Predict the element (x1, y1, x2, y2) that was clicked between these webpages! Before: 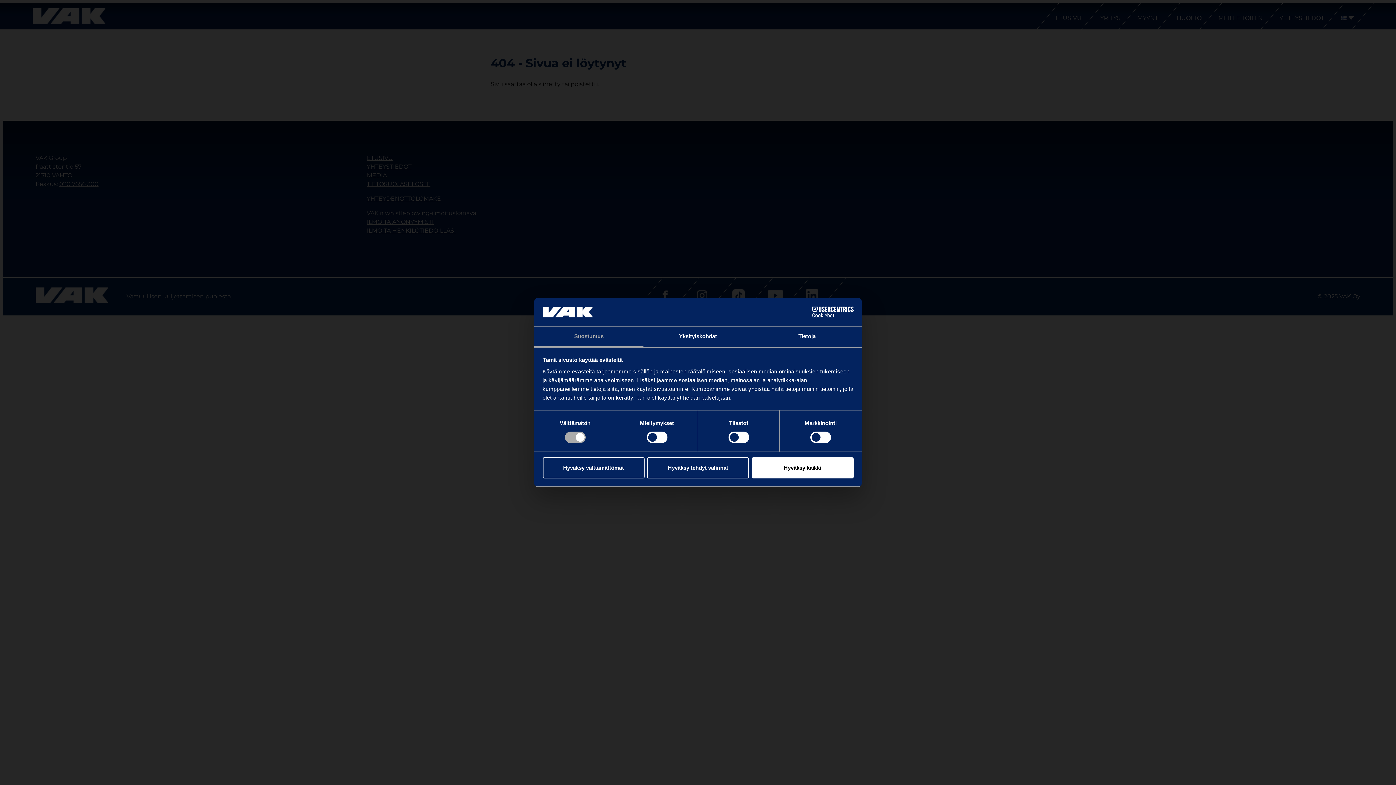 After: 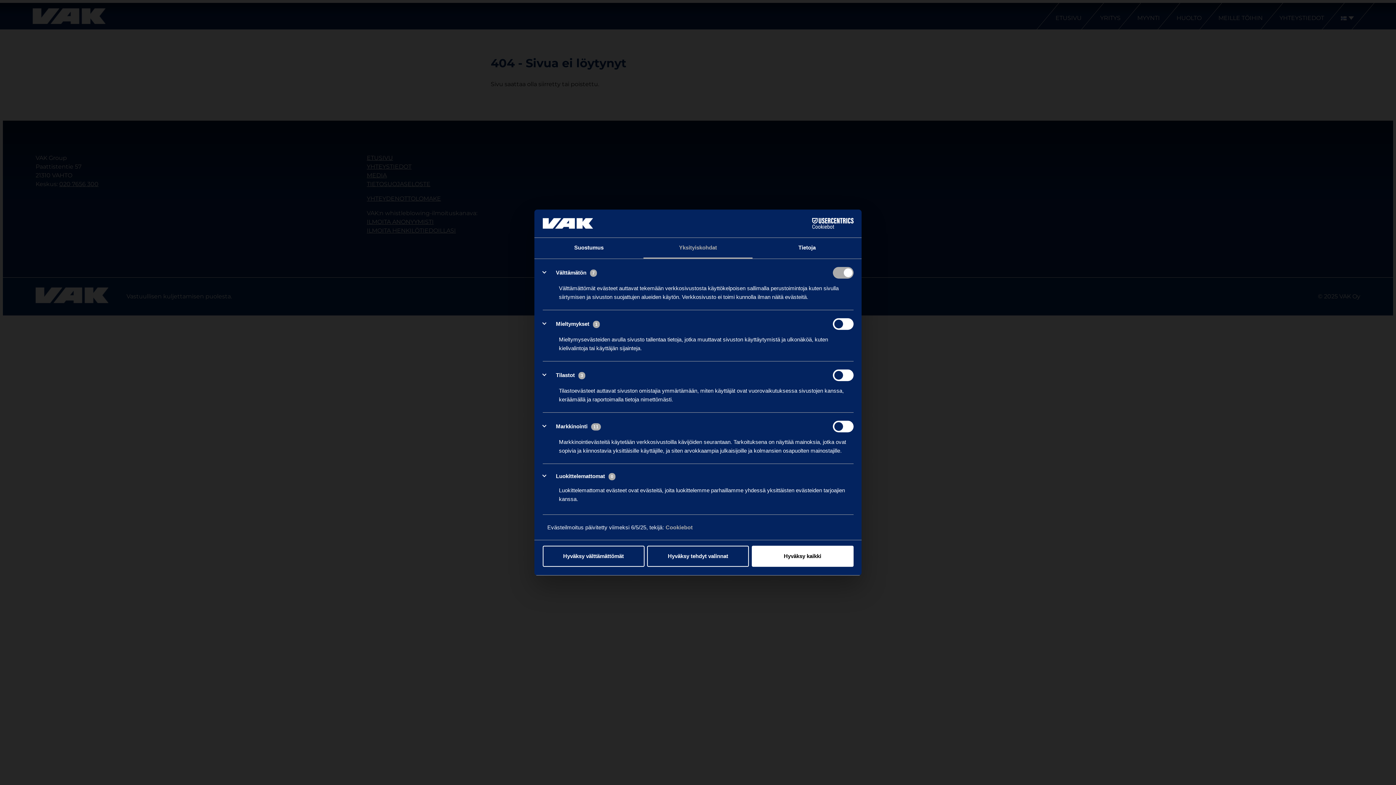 Action: bbox: (643, 326, 752, 347) label: Yksityiskohdat